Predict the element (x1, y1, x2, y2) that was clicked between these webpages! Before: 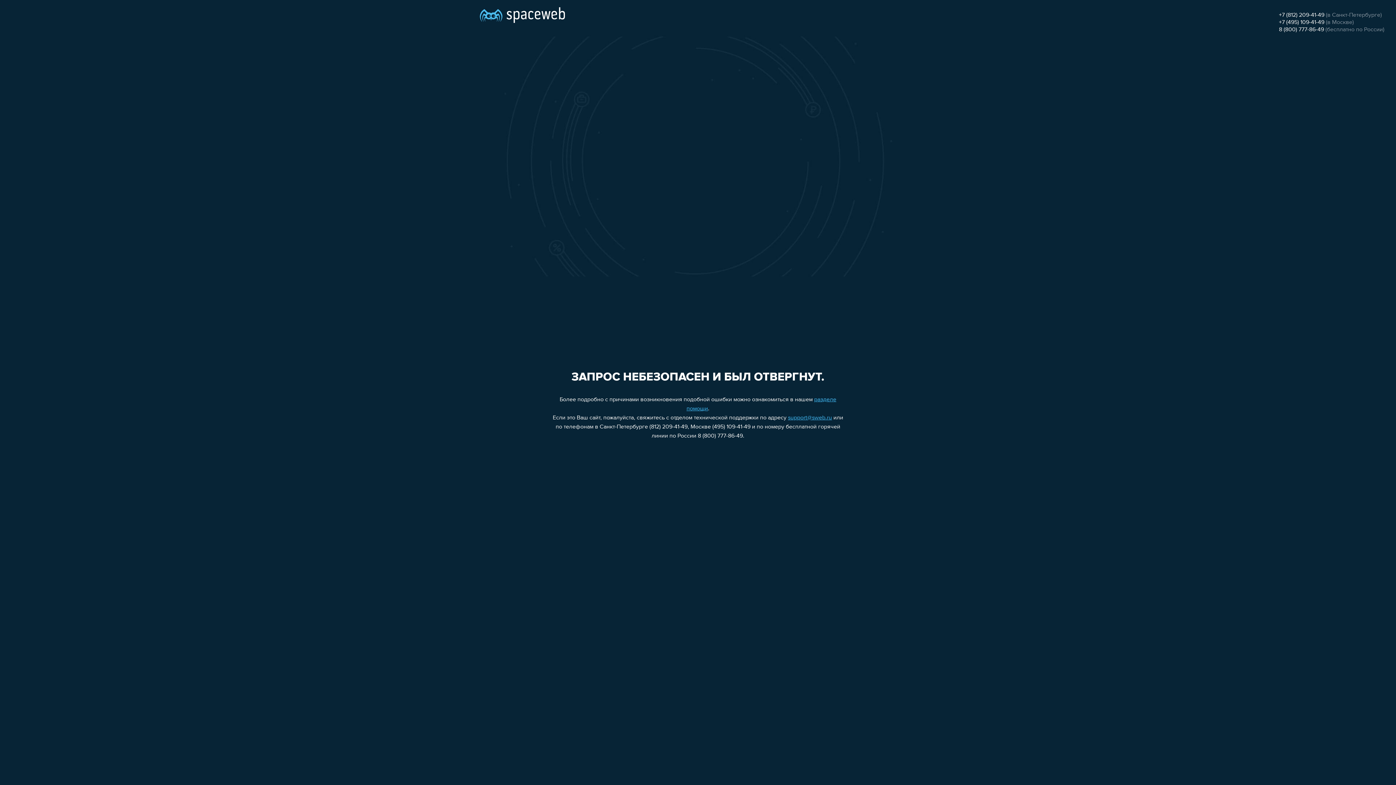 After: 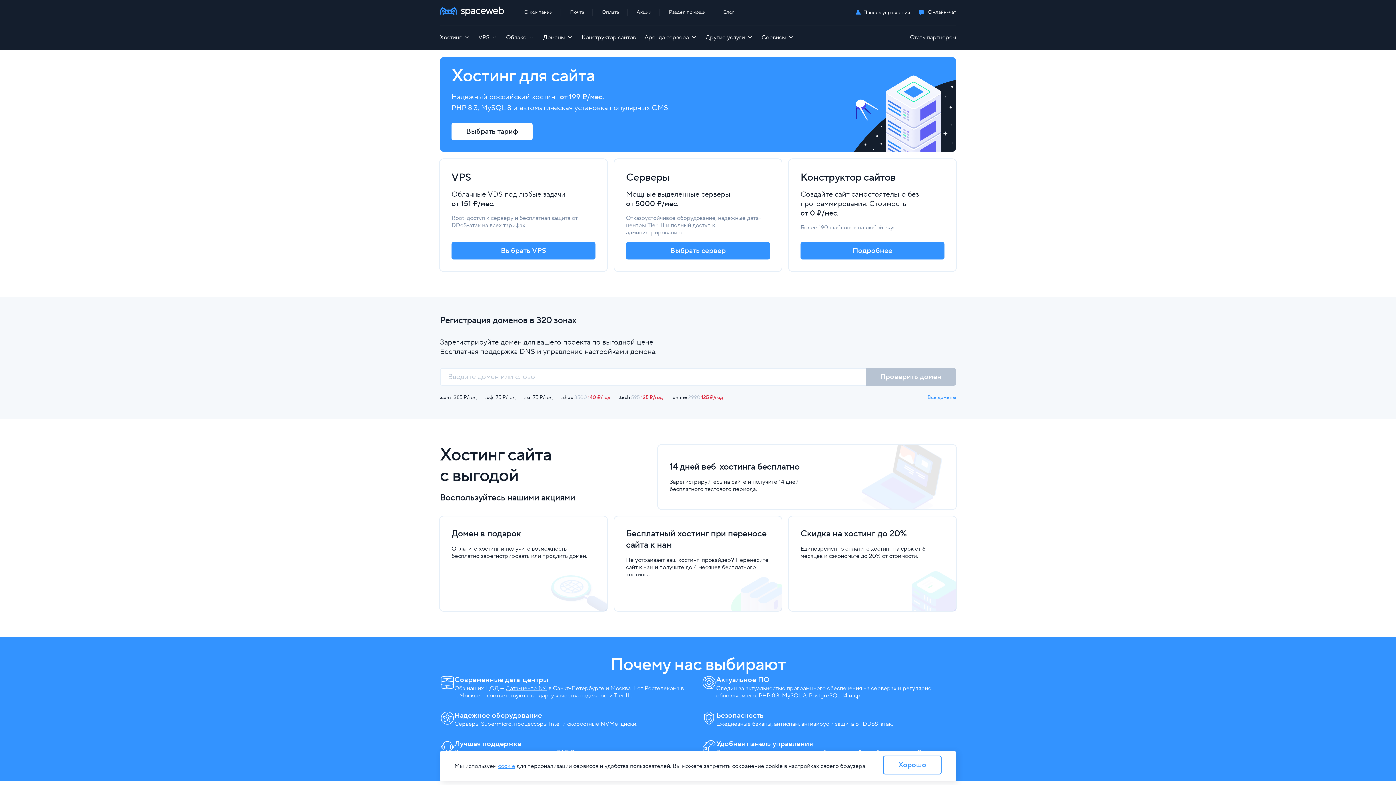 Action: bbox: (480, 0, 565, 25)